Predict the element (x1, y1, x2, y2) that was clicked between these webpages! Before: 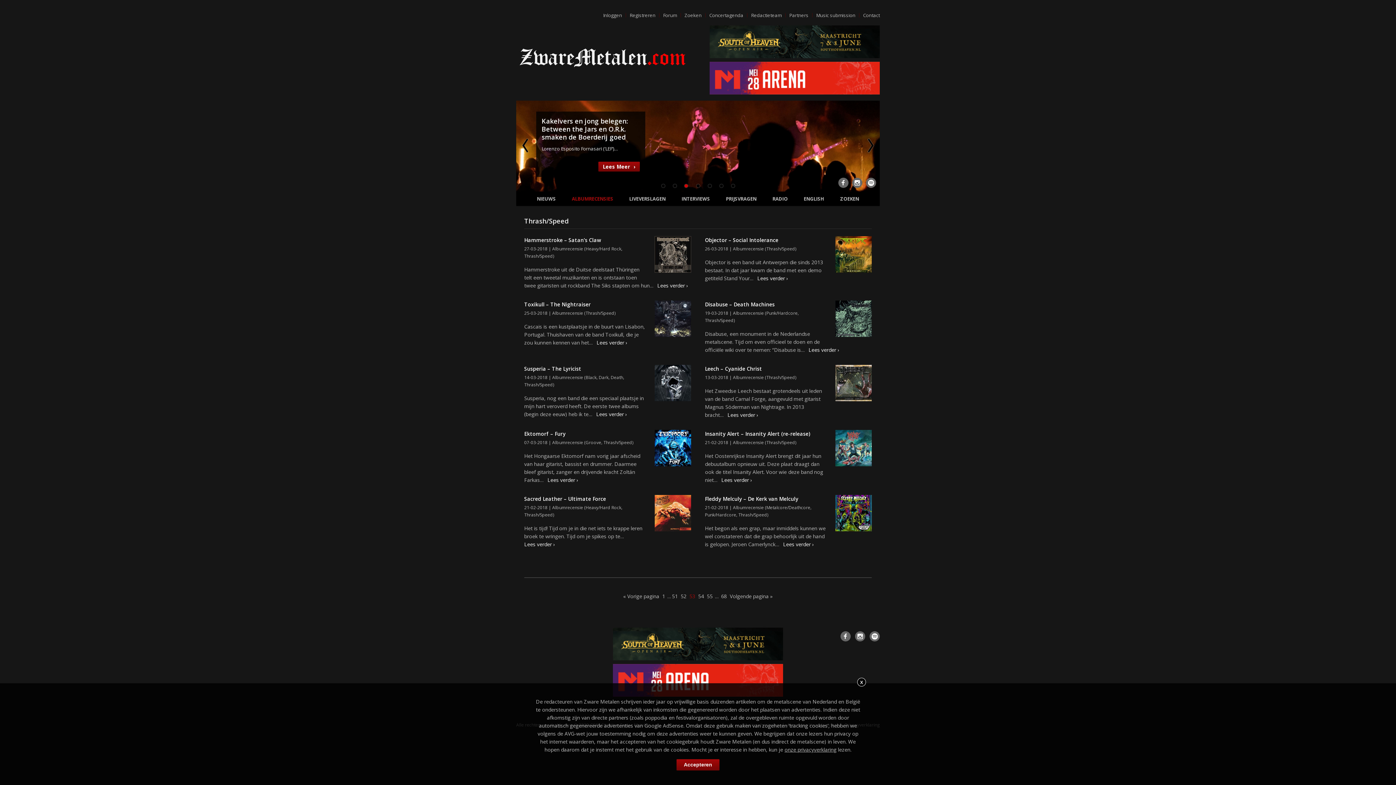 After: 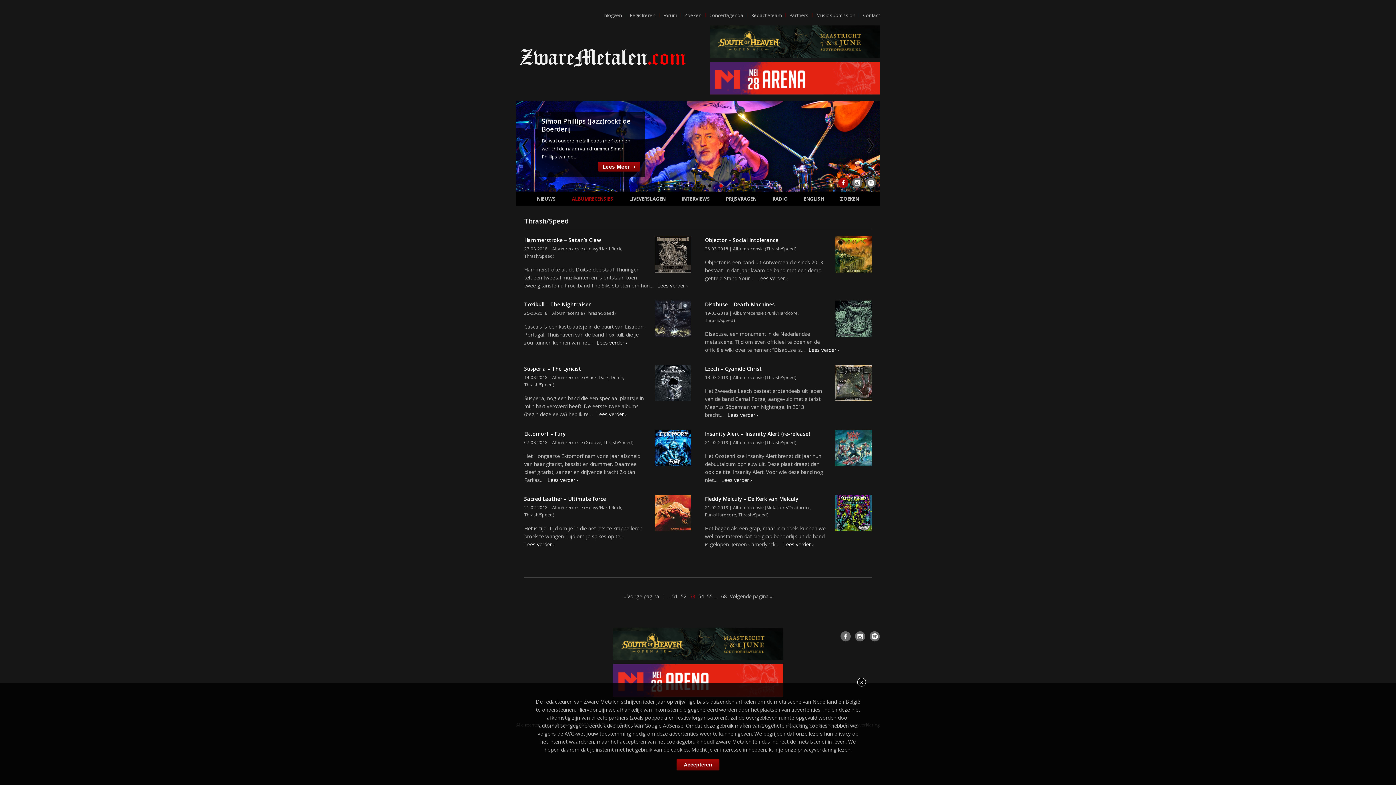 Action: bbox: (838, 177, 848, 188)